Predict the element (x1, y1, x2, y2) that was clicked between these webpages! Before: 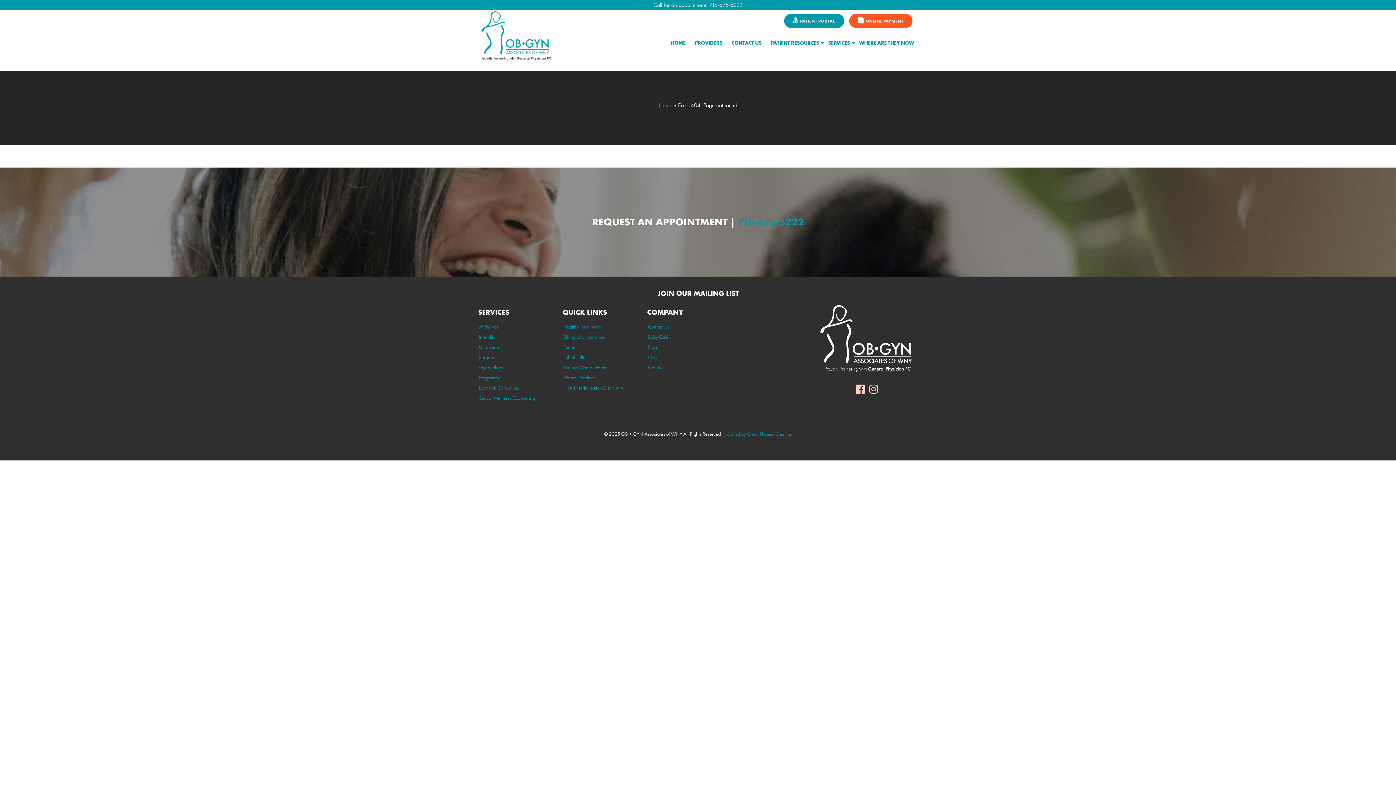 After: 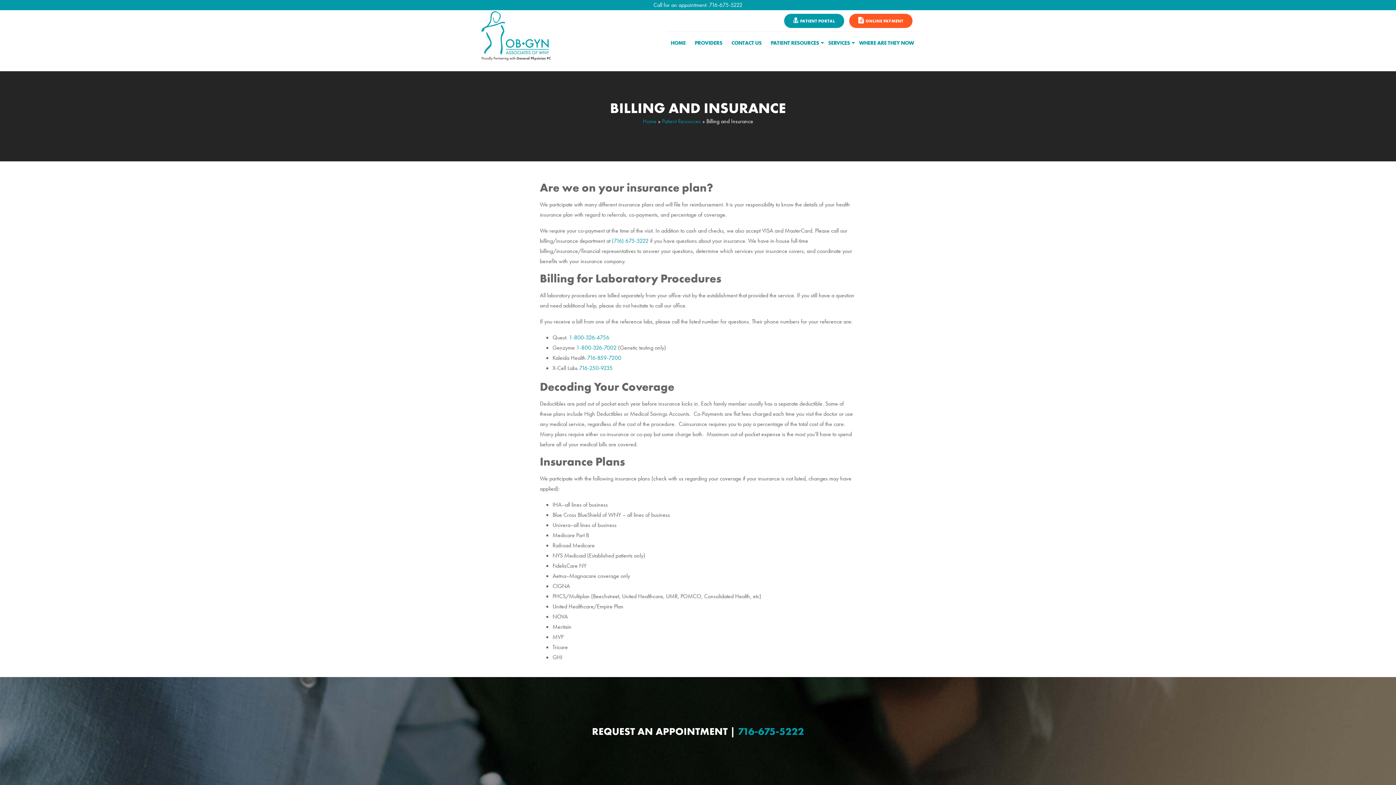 Action: bbox: (563, 333, 604, 340) label: Billing and Insurance